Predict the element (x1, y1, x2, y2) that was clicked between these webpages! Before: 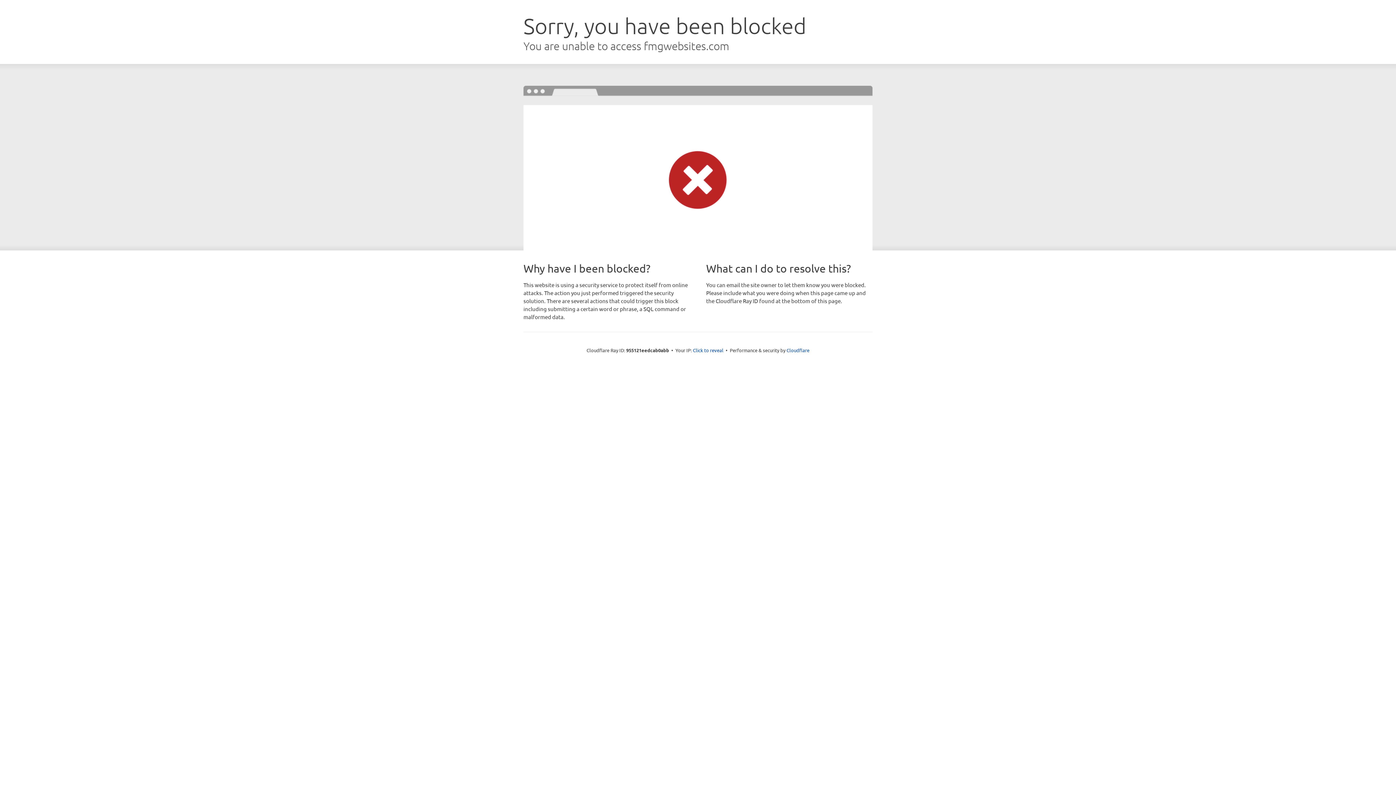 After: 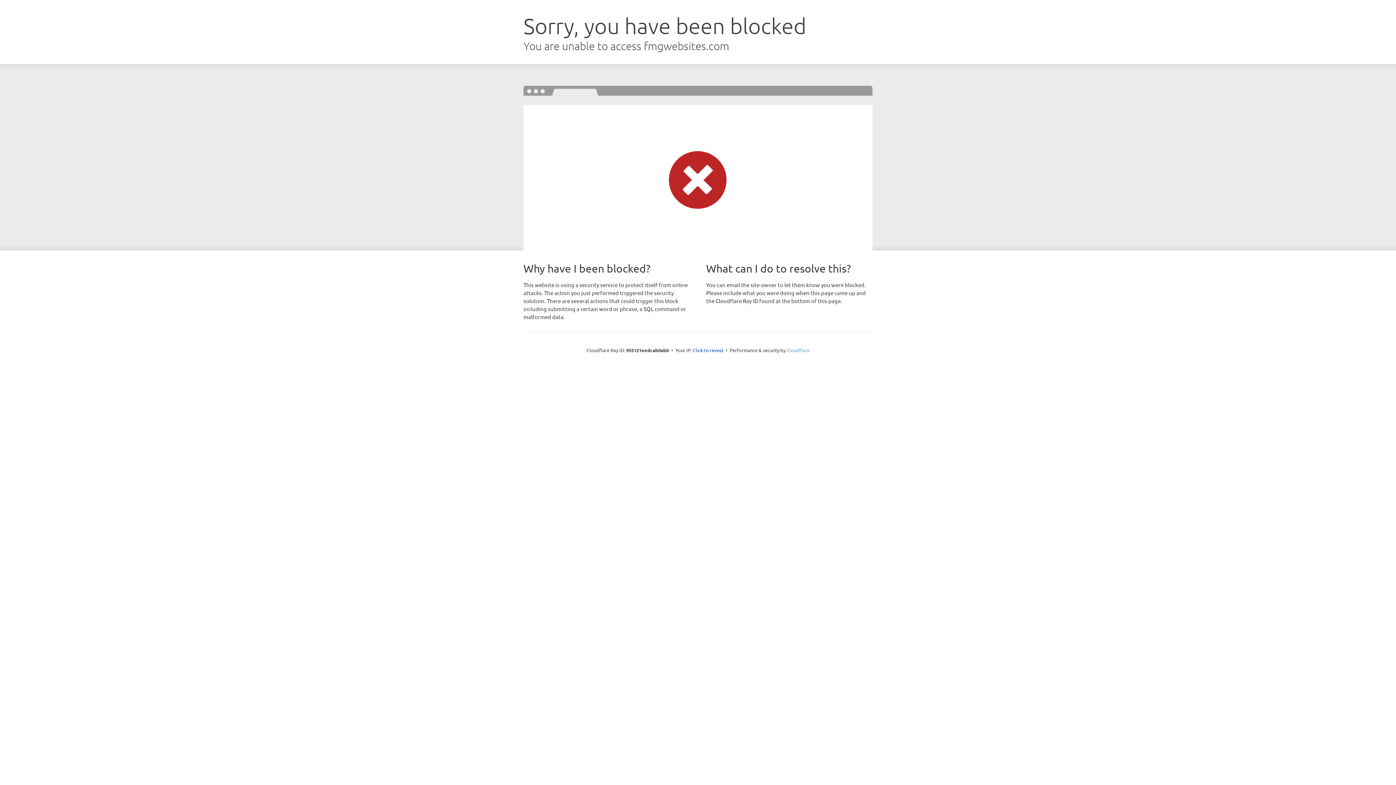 Action: bbox: (786, 347, 809, 353) label: Cloudflare